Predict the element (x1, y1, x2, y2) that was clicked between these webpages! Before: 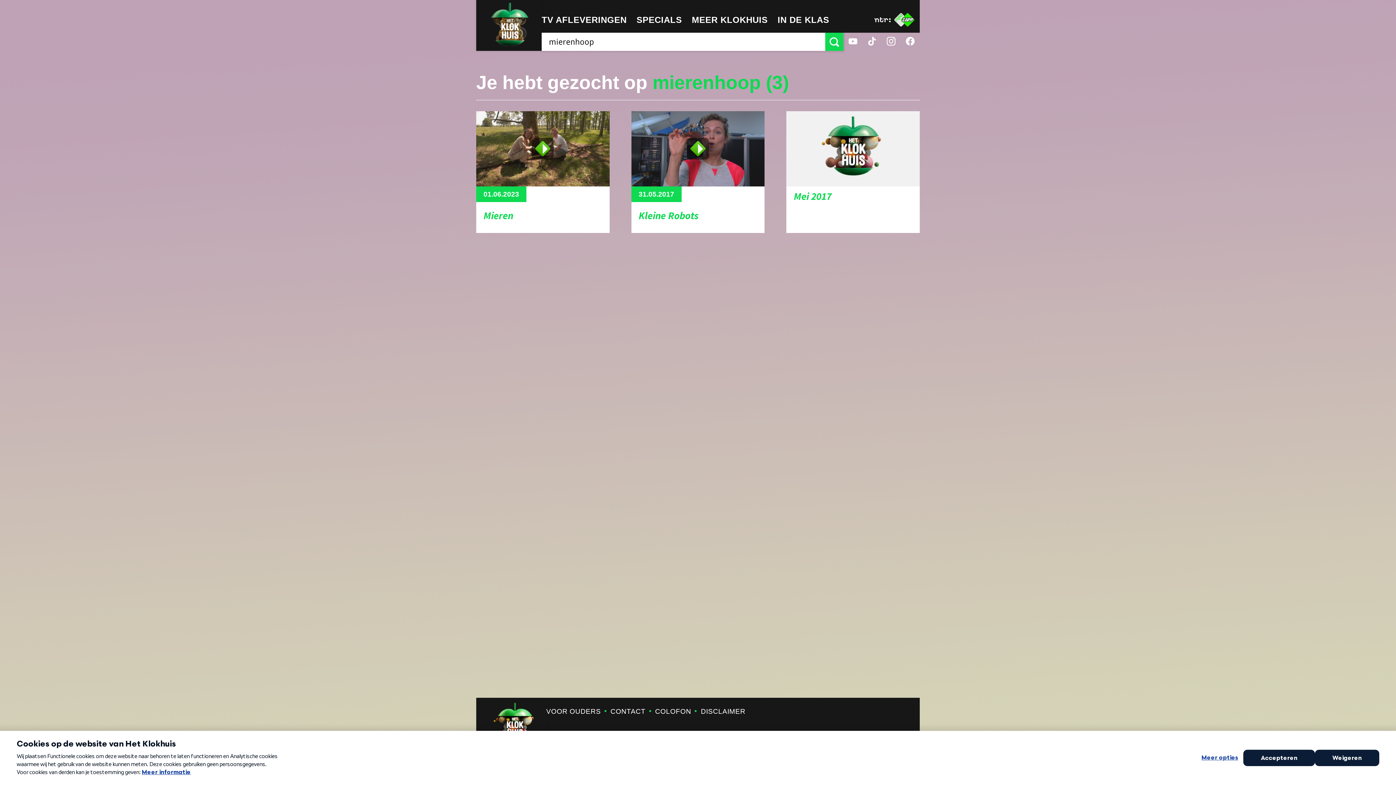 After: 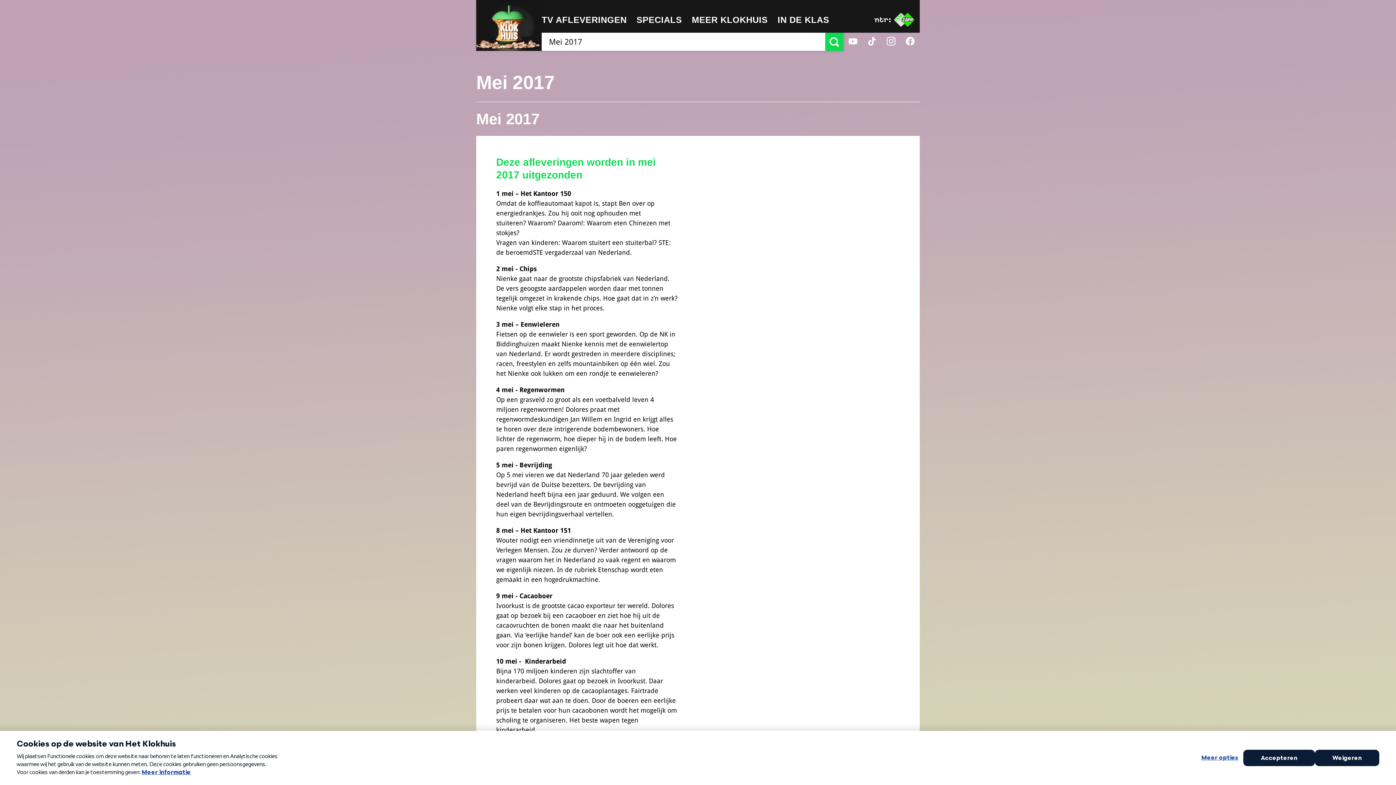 Action: bbox: (786, 111, 919, 213) label: Mei 2017